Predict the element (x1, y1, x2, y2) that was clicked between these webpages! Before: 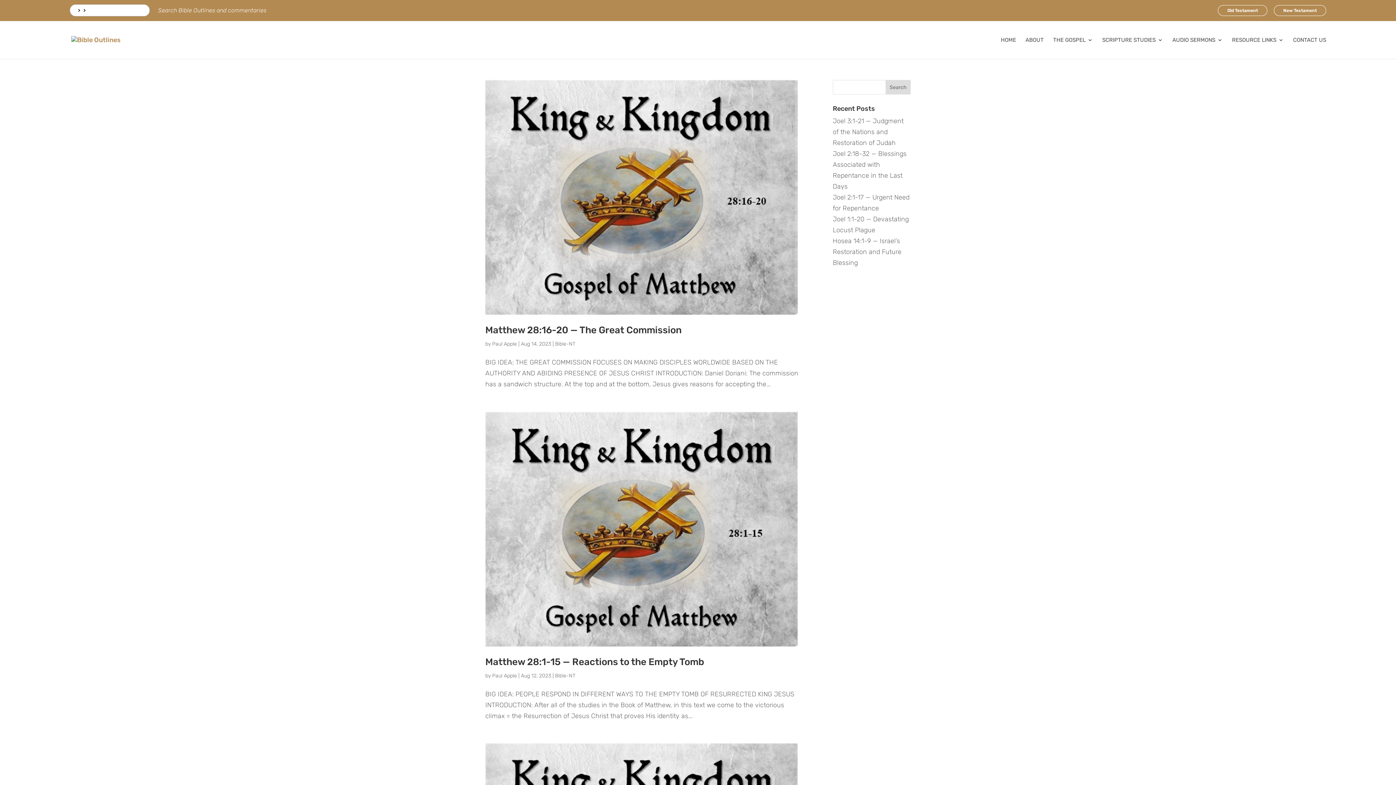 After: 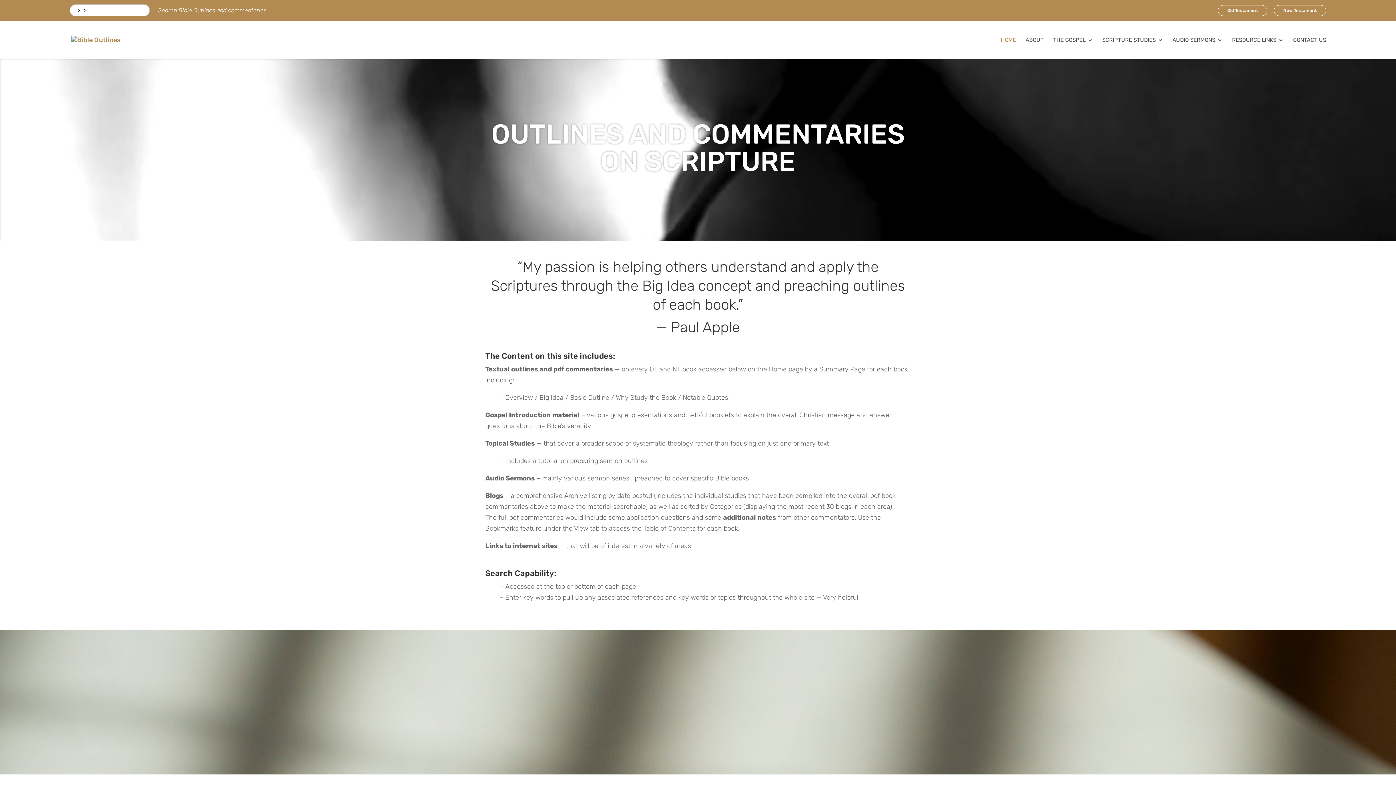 Action: bbox: (71, 35, 120, 43)